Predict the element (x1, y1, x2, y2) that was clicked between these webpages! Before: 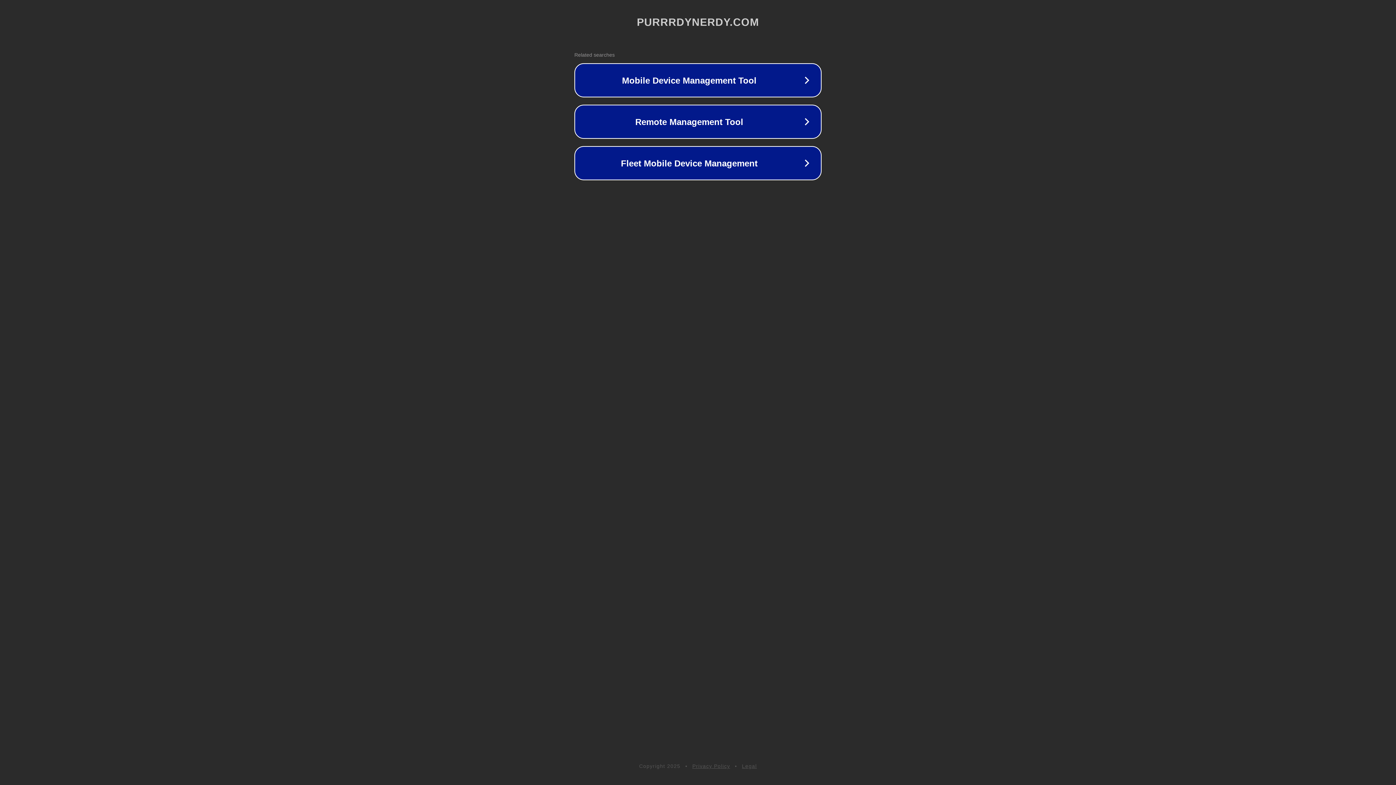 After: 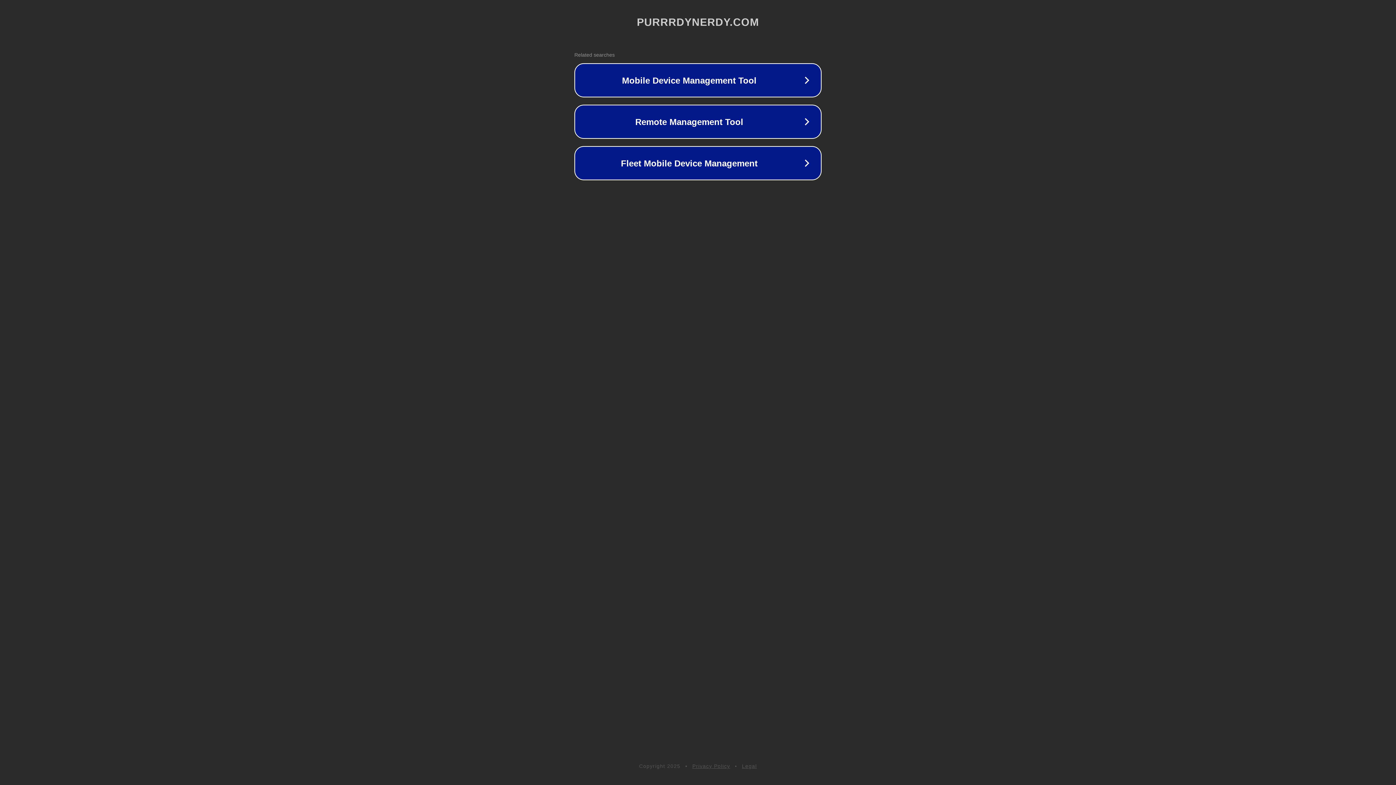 Action: bbox: (742, 763, 757, 769) label: Legal